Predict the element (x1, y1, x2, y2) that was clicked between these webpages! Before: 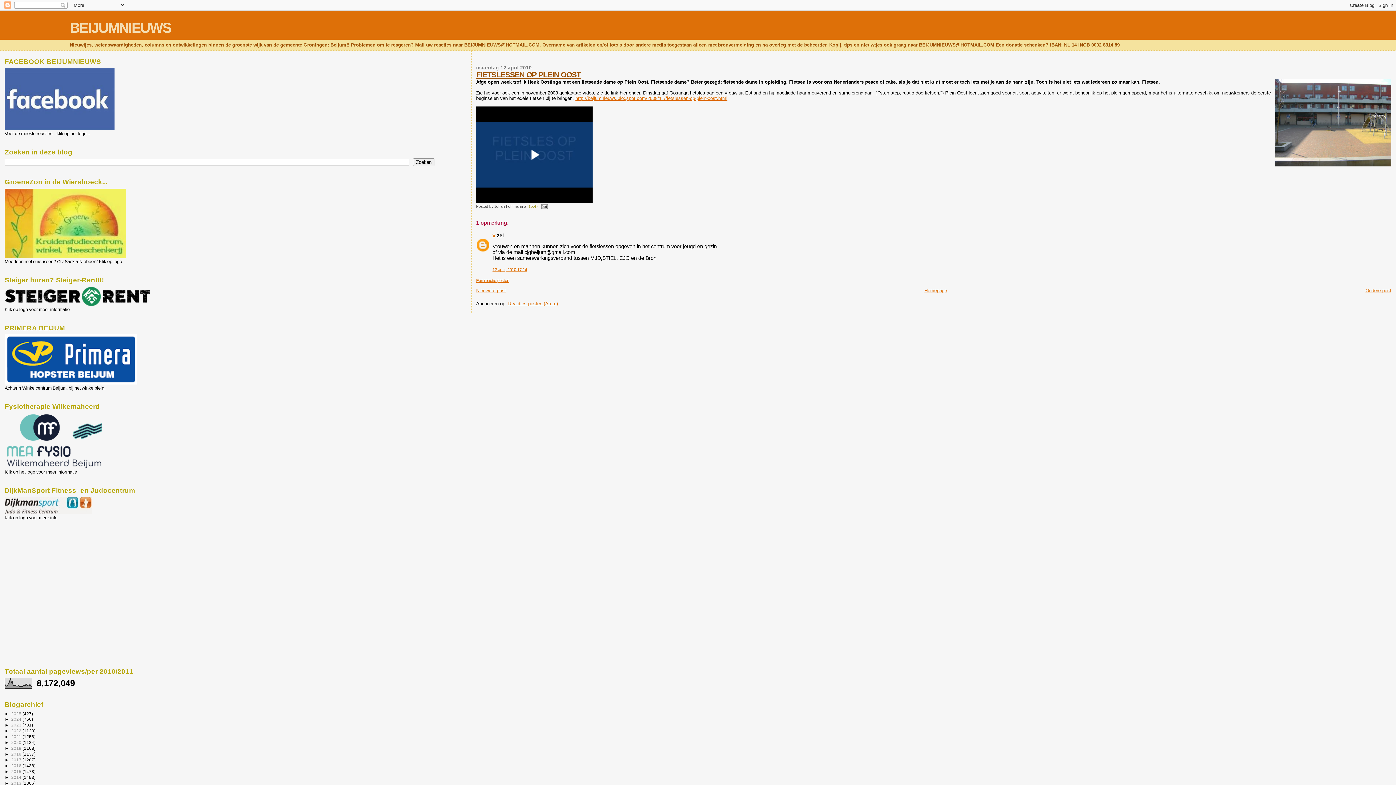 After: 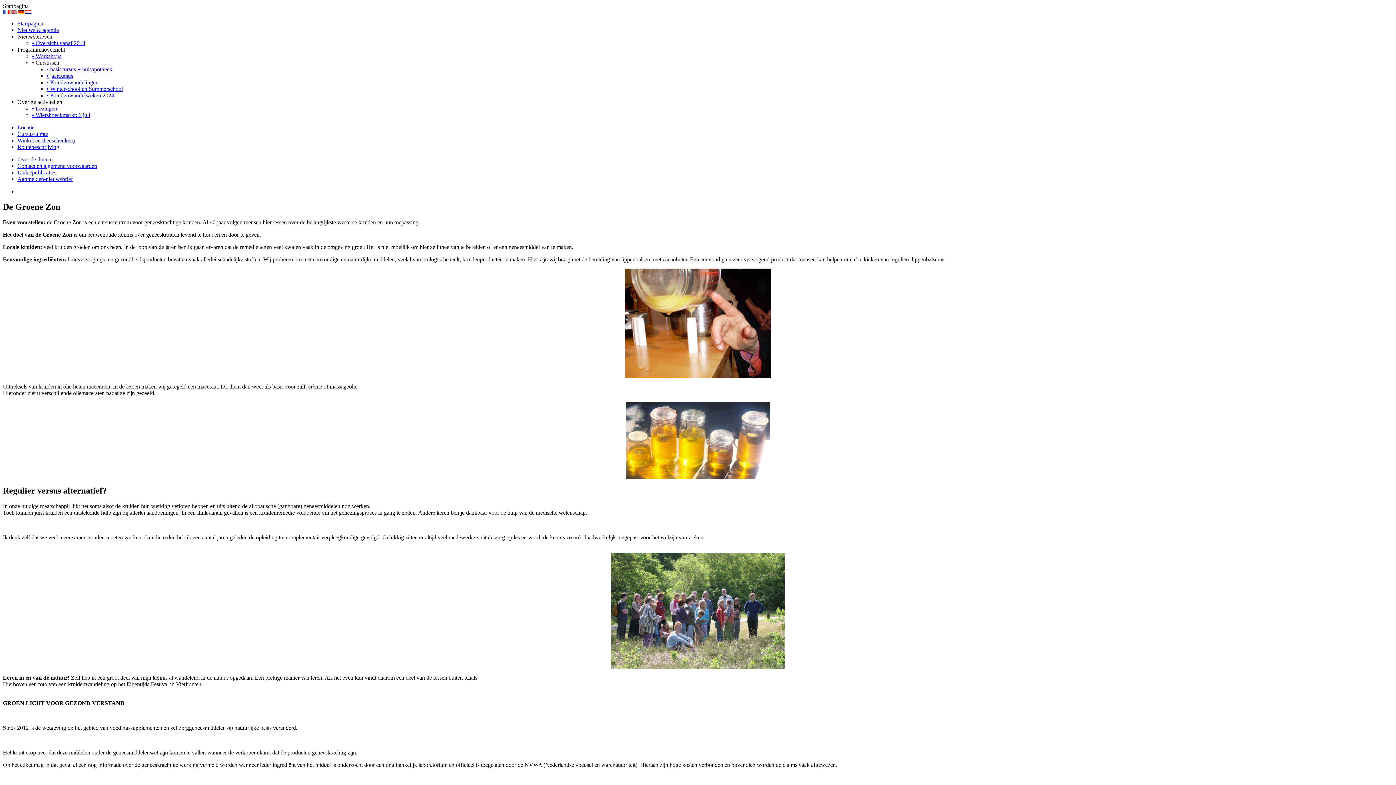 Action: bbox: (4, 254, 126, 259)